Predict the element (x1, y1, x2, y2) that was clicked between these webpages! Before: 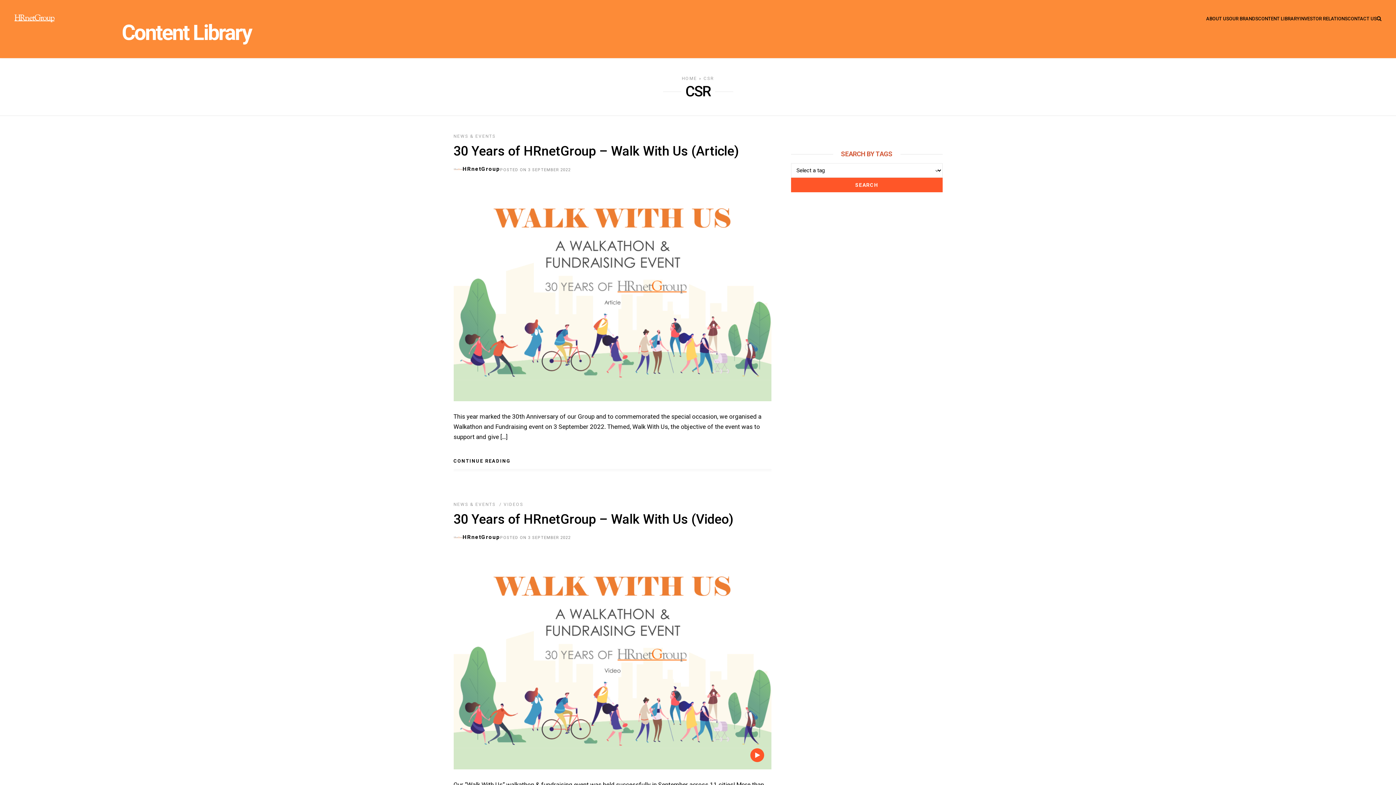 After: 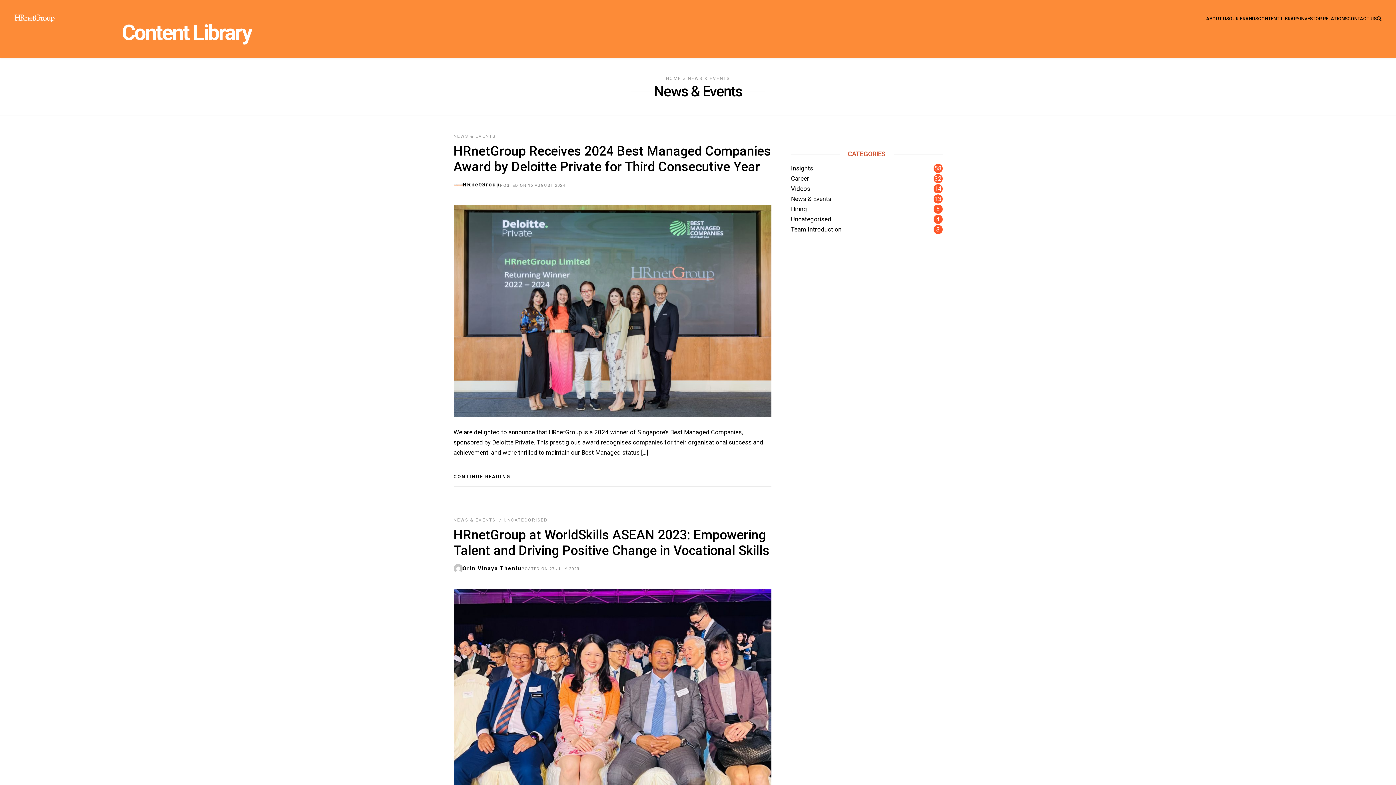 Action: label: NEWS & EVENTS bbox: (453, 133, 495, 138)